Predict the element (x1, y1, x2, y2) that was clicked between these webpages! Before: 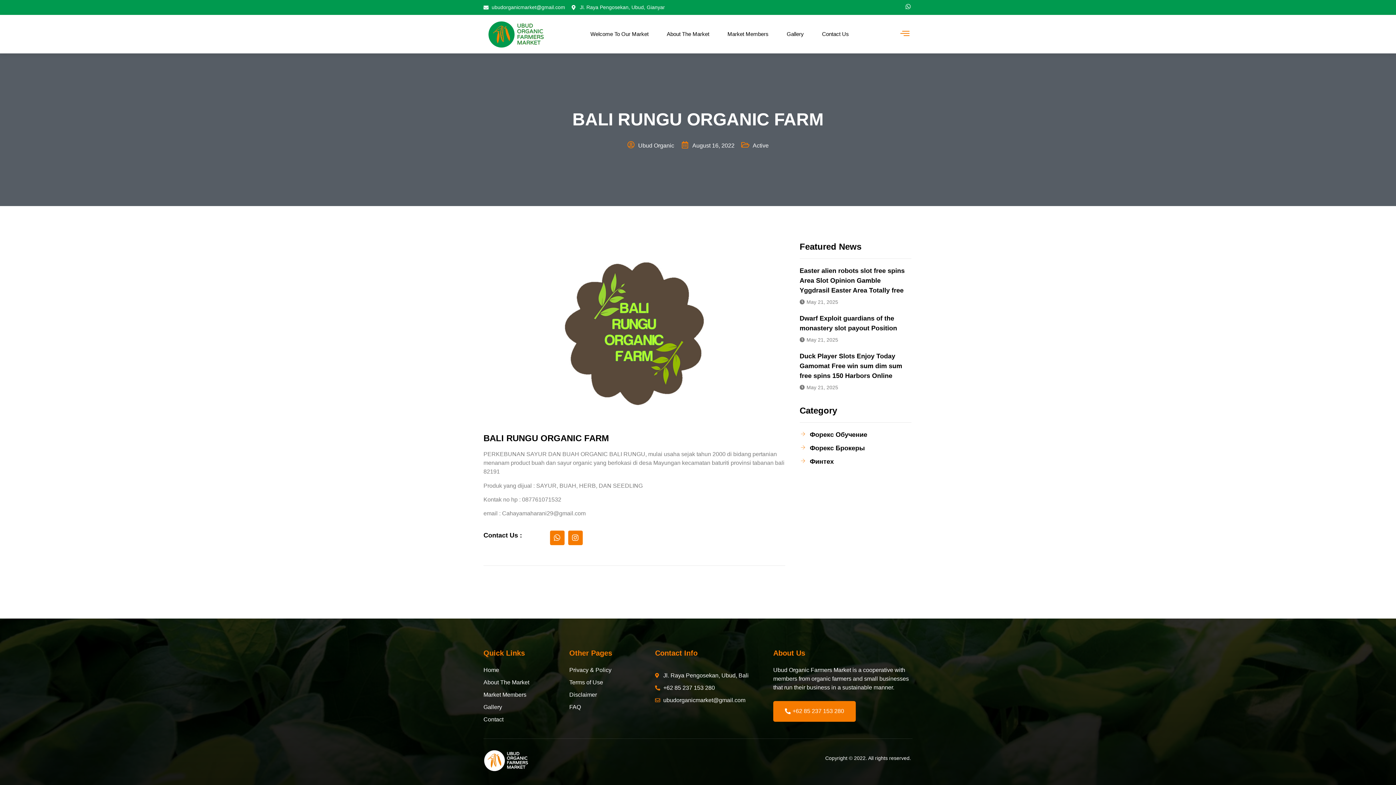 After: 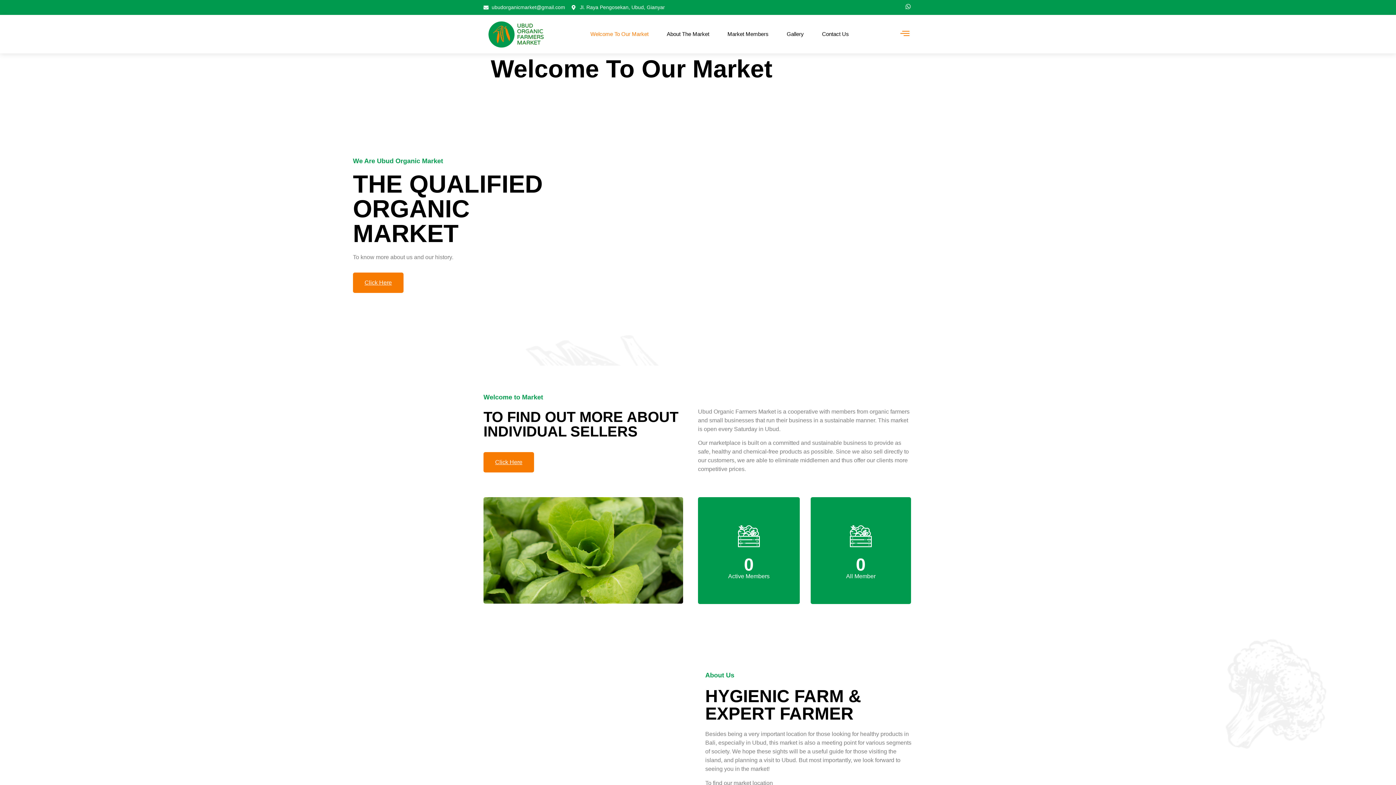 Action: bbox: (483, 666, 569, 674) label: Home